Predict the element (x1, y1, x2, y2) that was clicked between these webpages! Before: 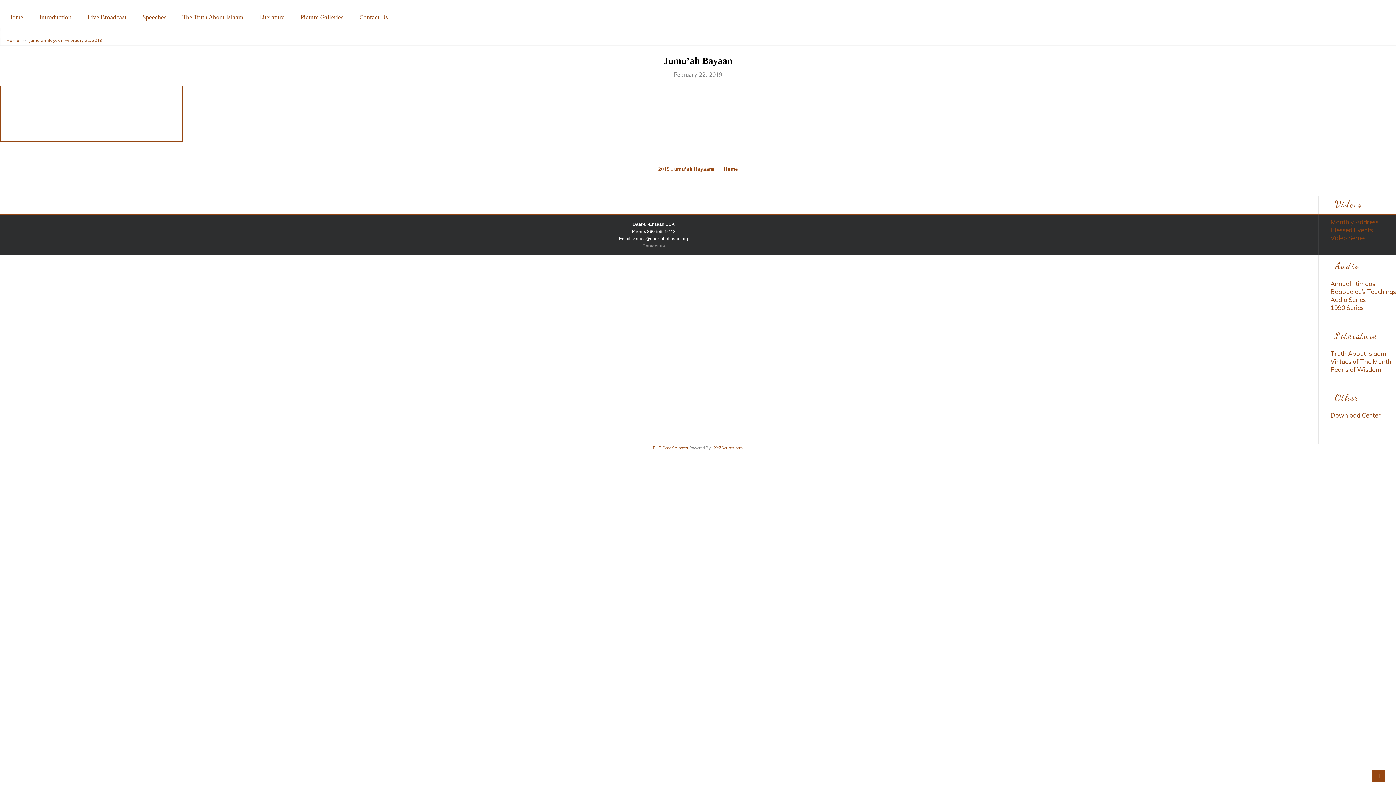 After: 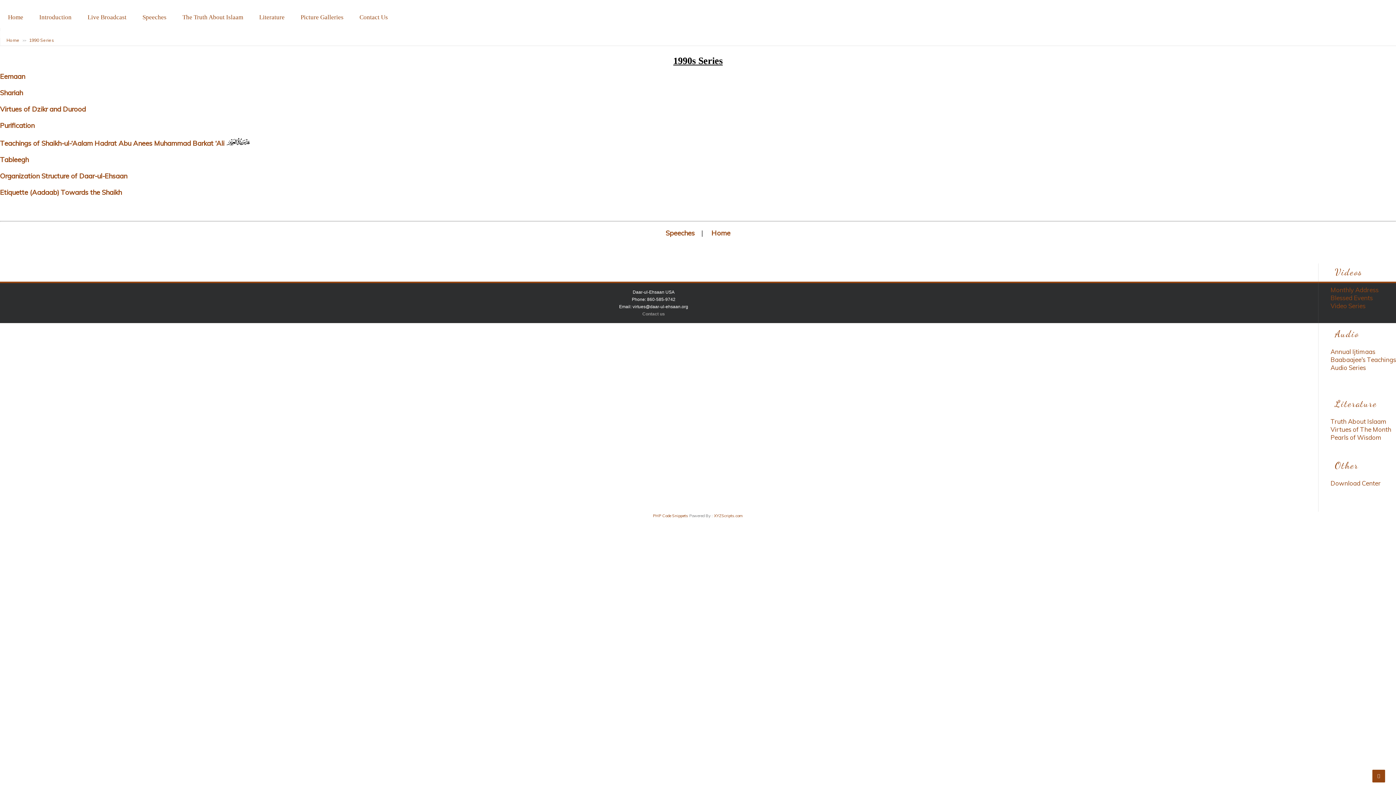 Action: bbox: (1330, 304, 1364, 311) label: 1990 Series